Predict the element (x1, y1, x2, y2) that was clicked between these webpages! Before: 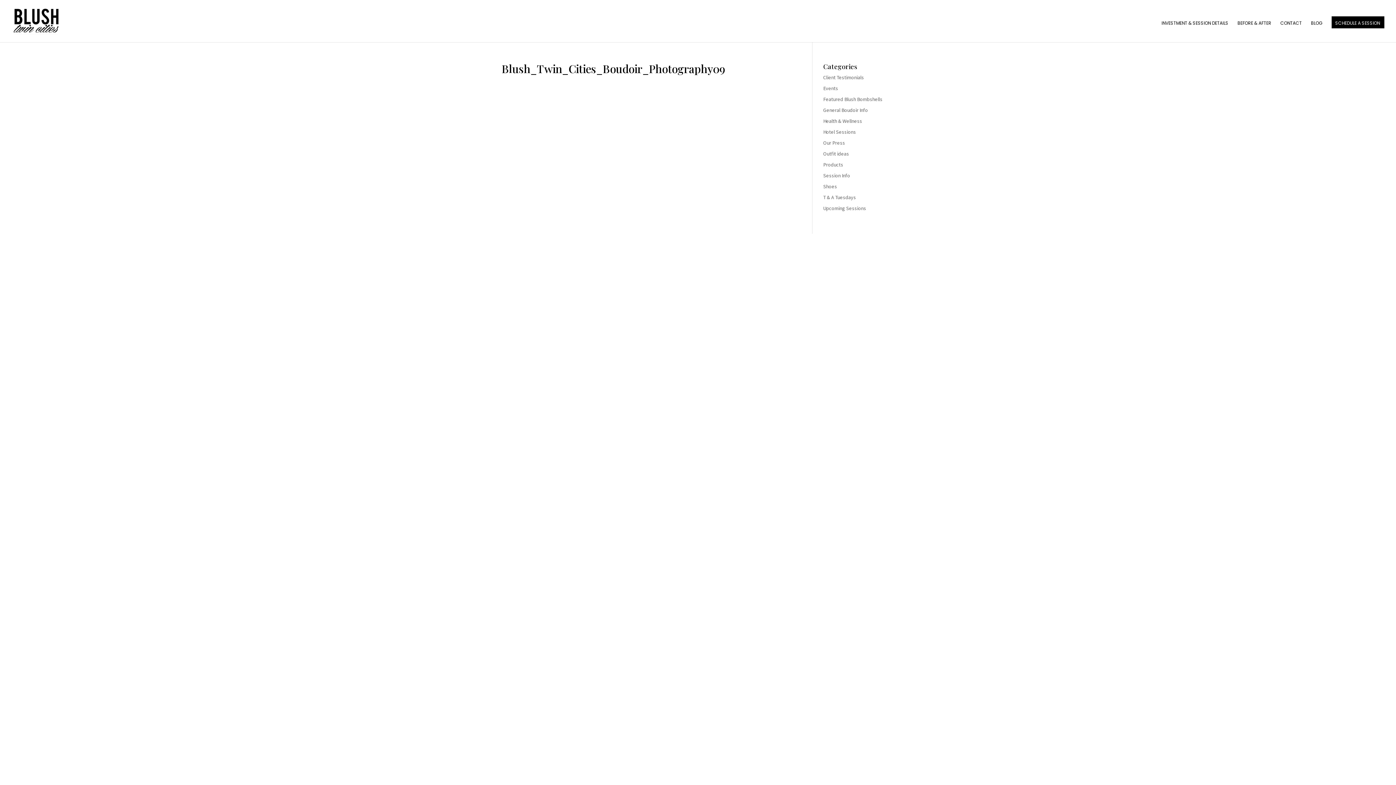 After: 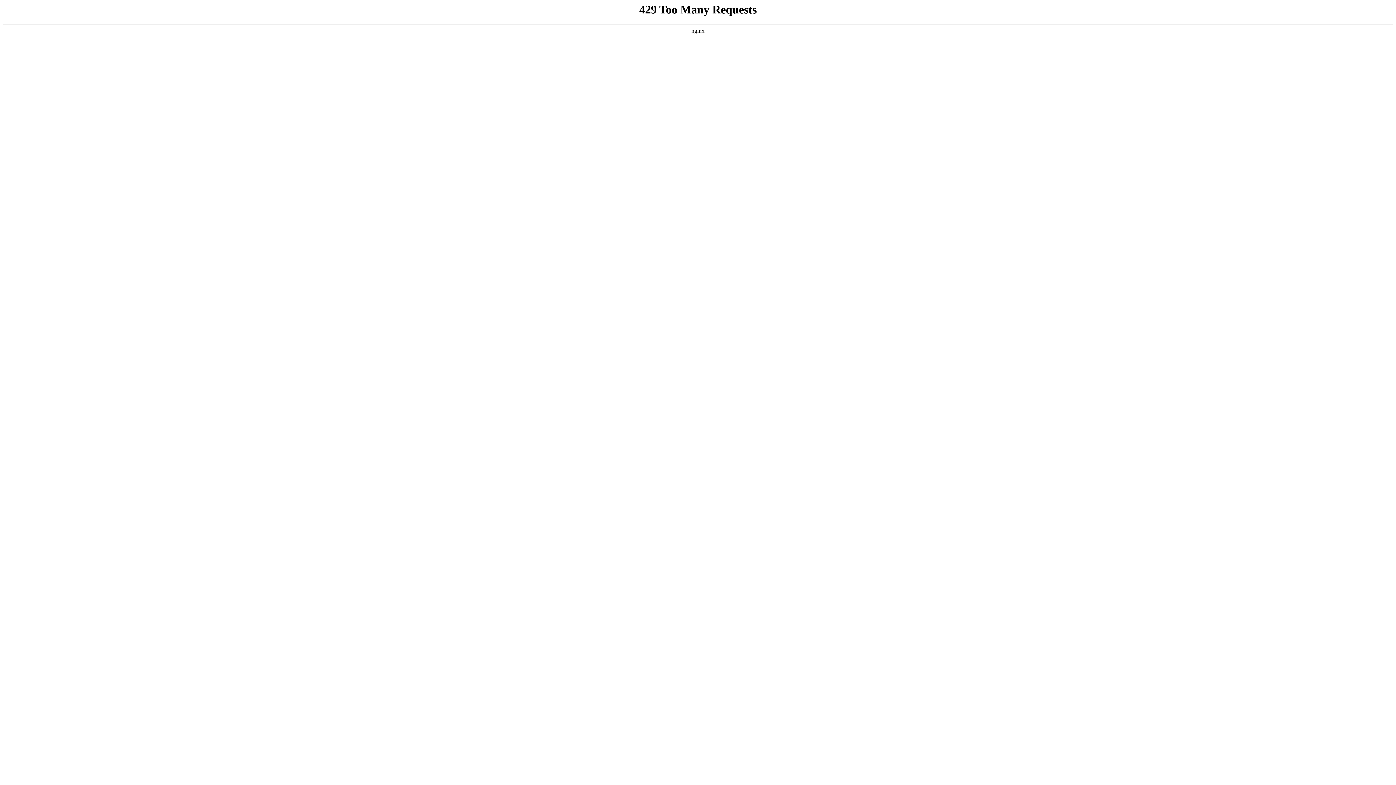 Action: label: Products bbox: (823, 161, 843, 168)